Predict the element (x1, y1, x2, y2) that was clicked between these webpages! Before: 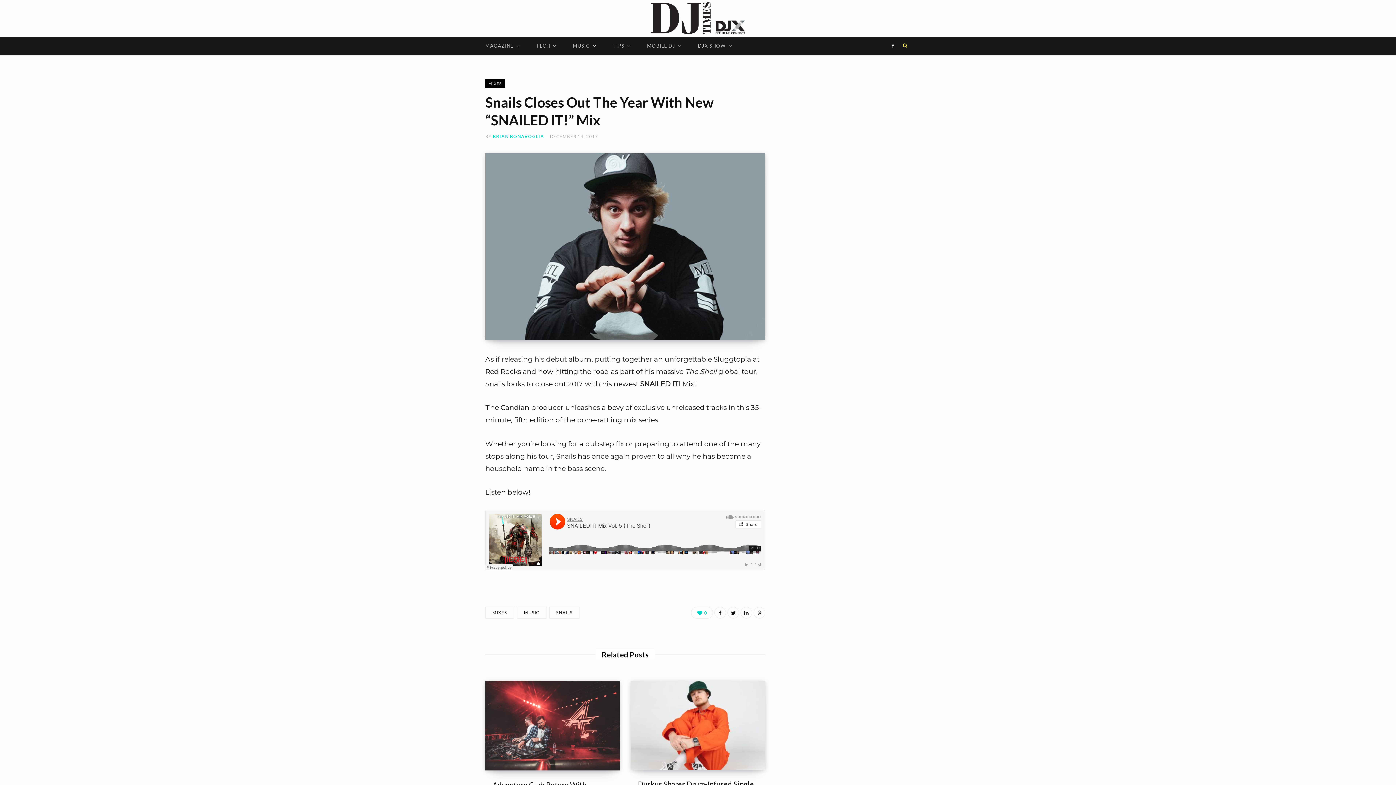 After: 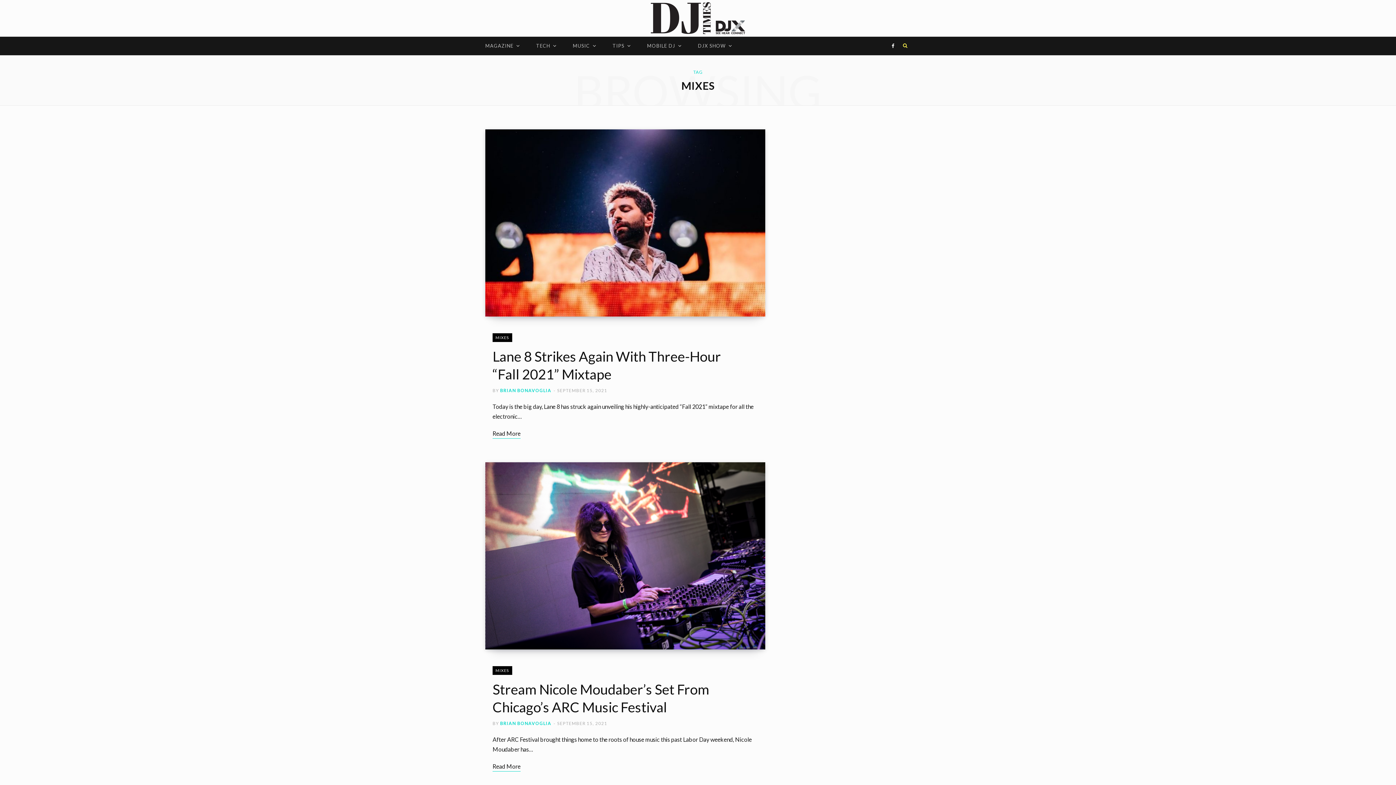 Action: label: MIXES bbox: (485, 607, 514, 619)